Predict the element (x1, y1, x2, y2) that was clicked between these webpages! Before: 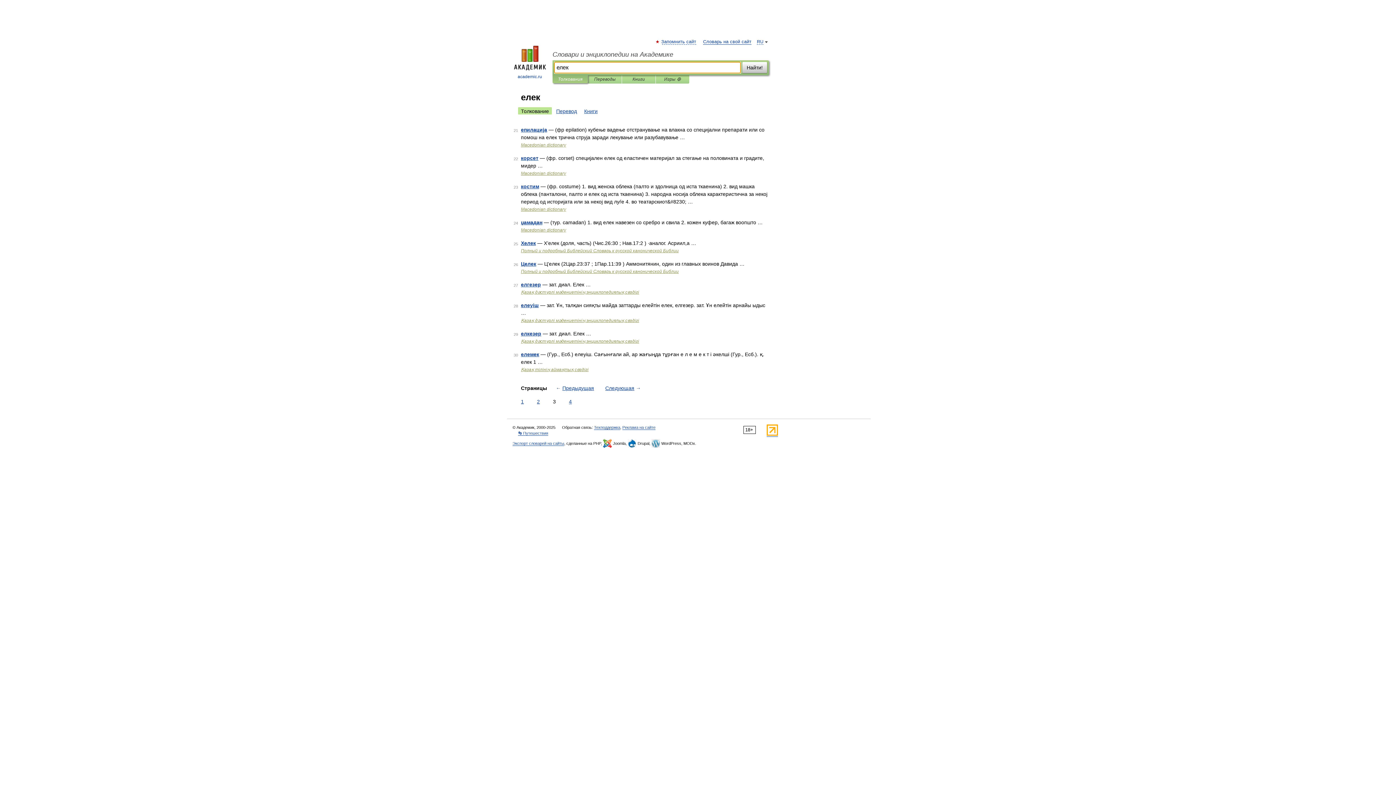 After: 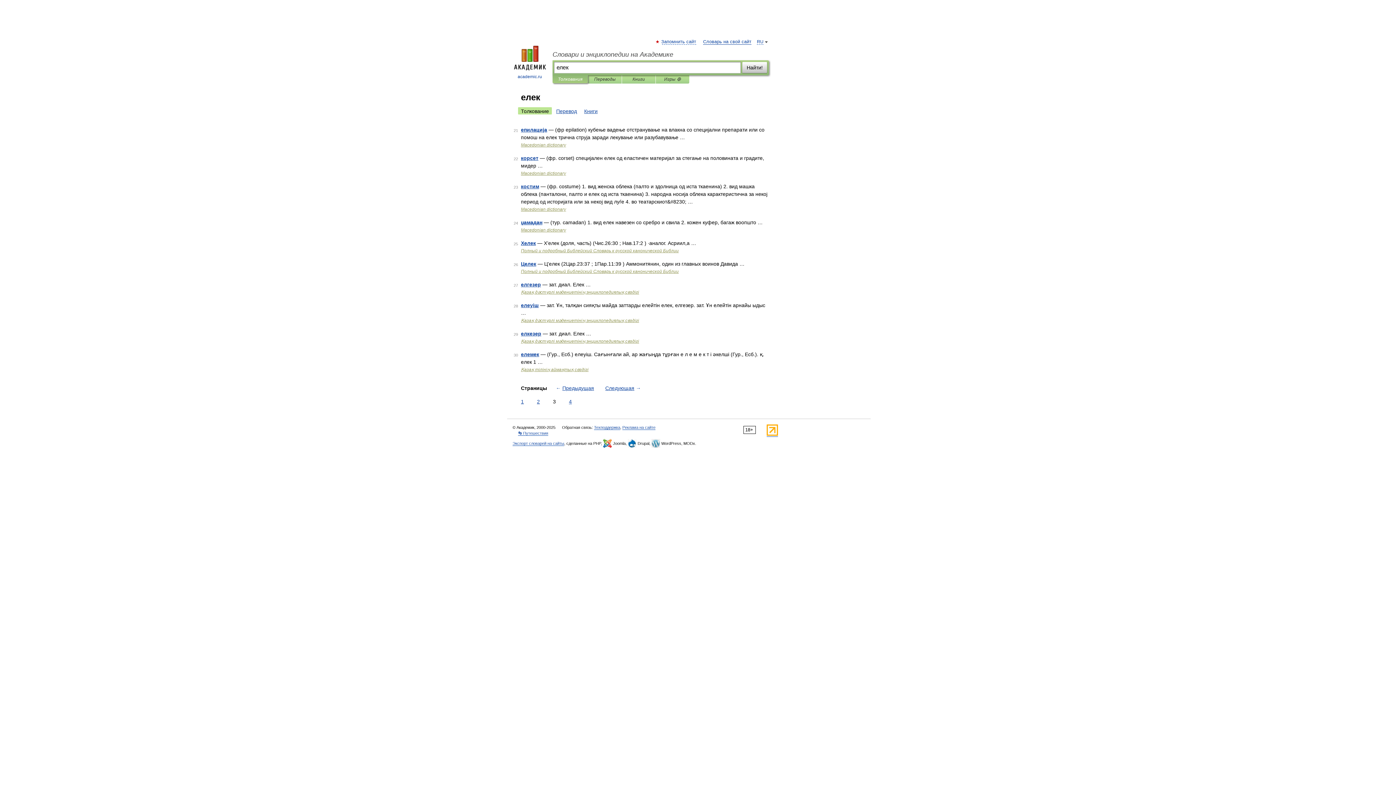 Action: bbox: (518, 107, 552, 114) label: Толкование